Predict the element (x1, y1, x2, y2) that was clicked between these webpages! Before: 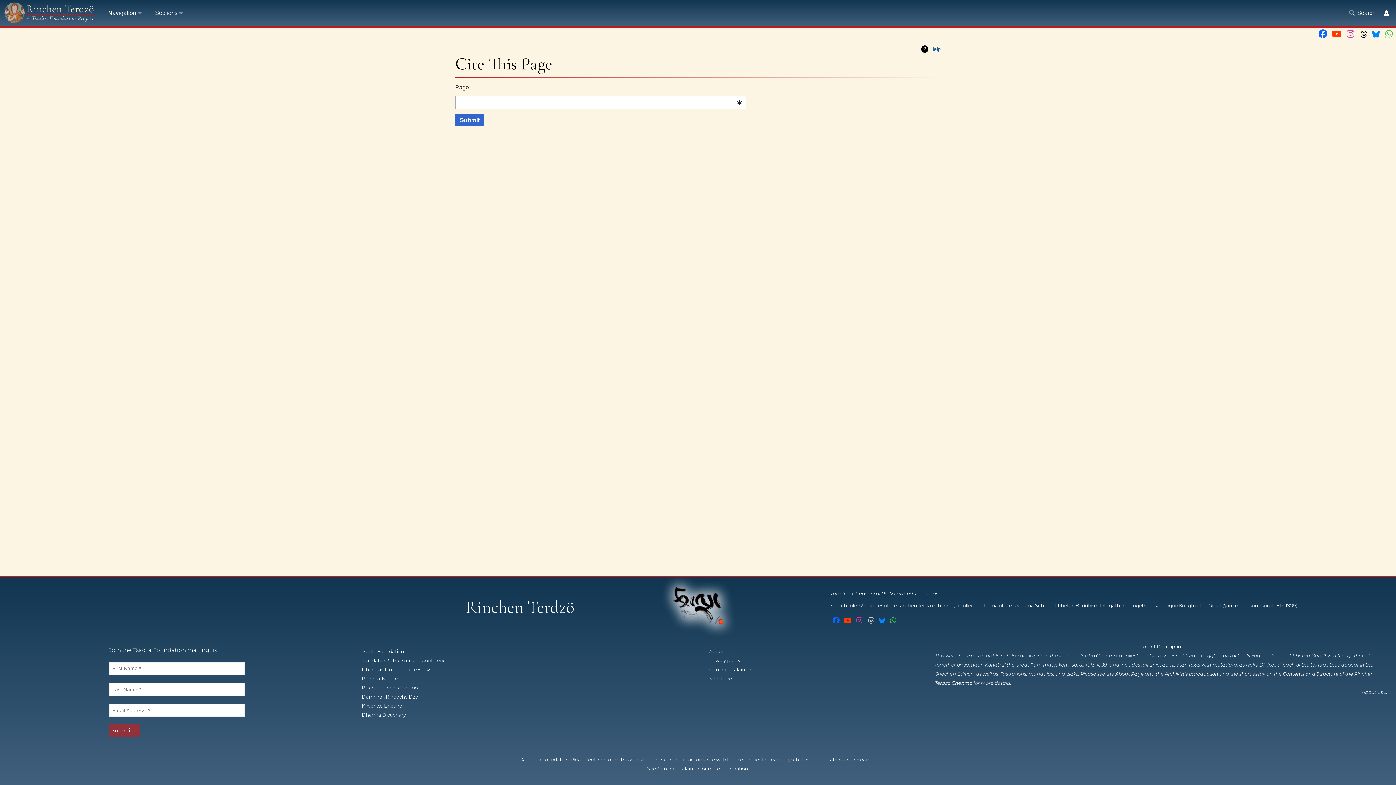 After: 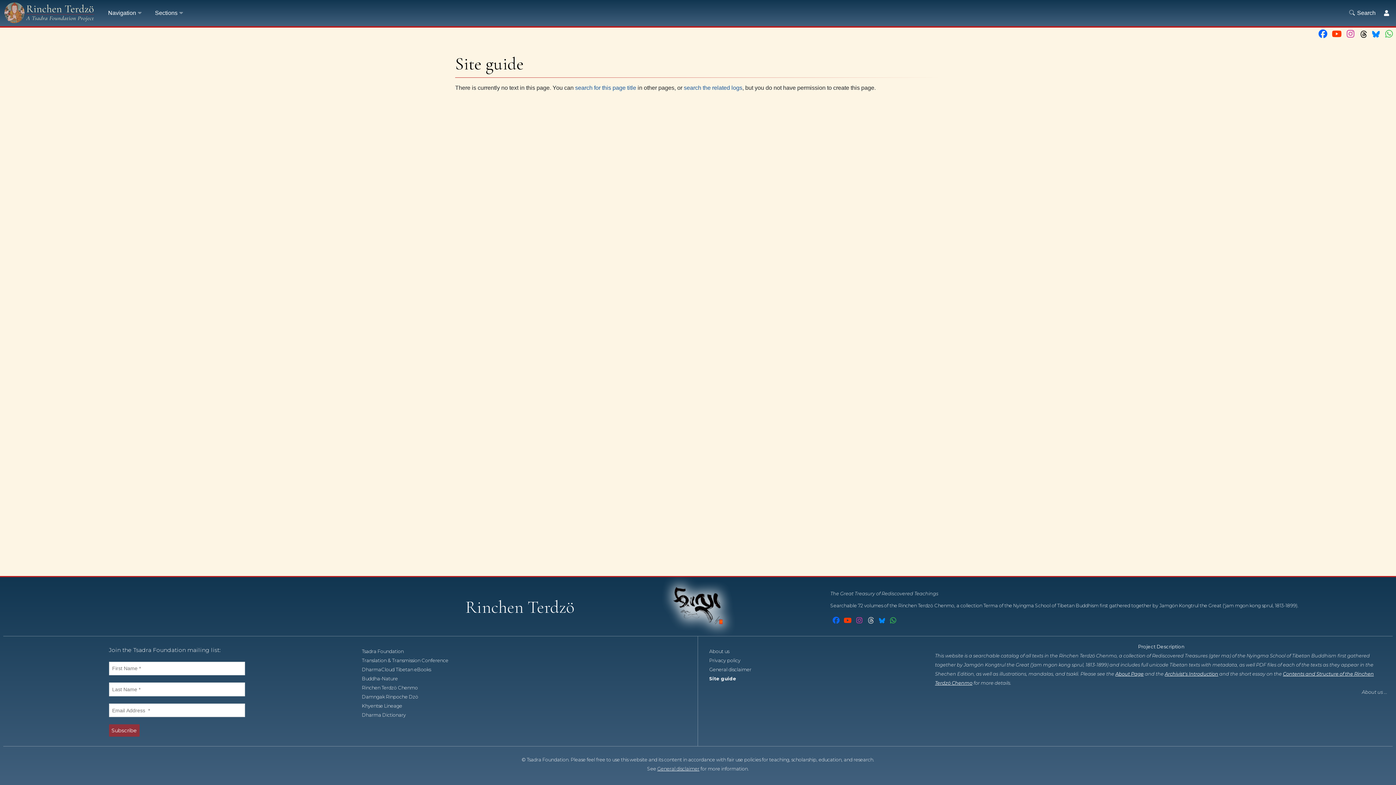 Action: bbox: (709, 676, 739, 681) label: Site guide 